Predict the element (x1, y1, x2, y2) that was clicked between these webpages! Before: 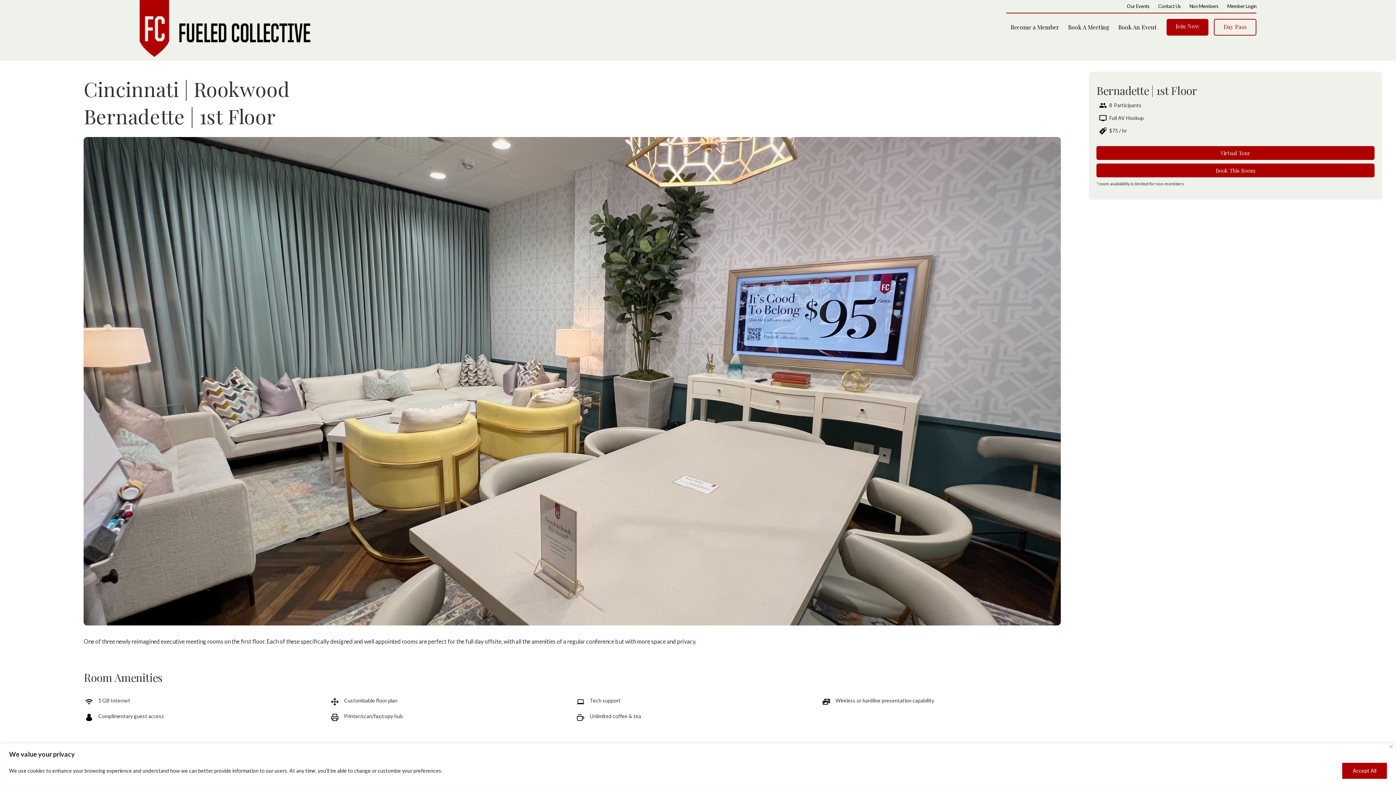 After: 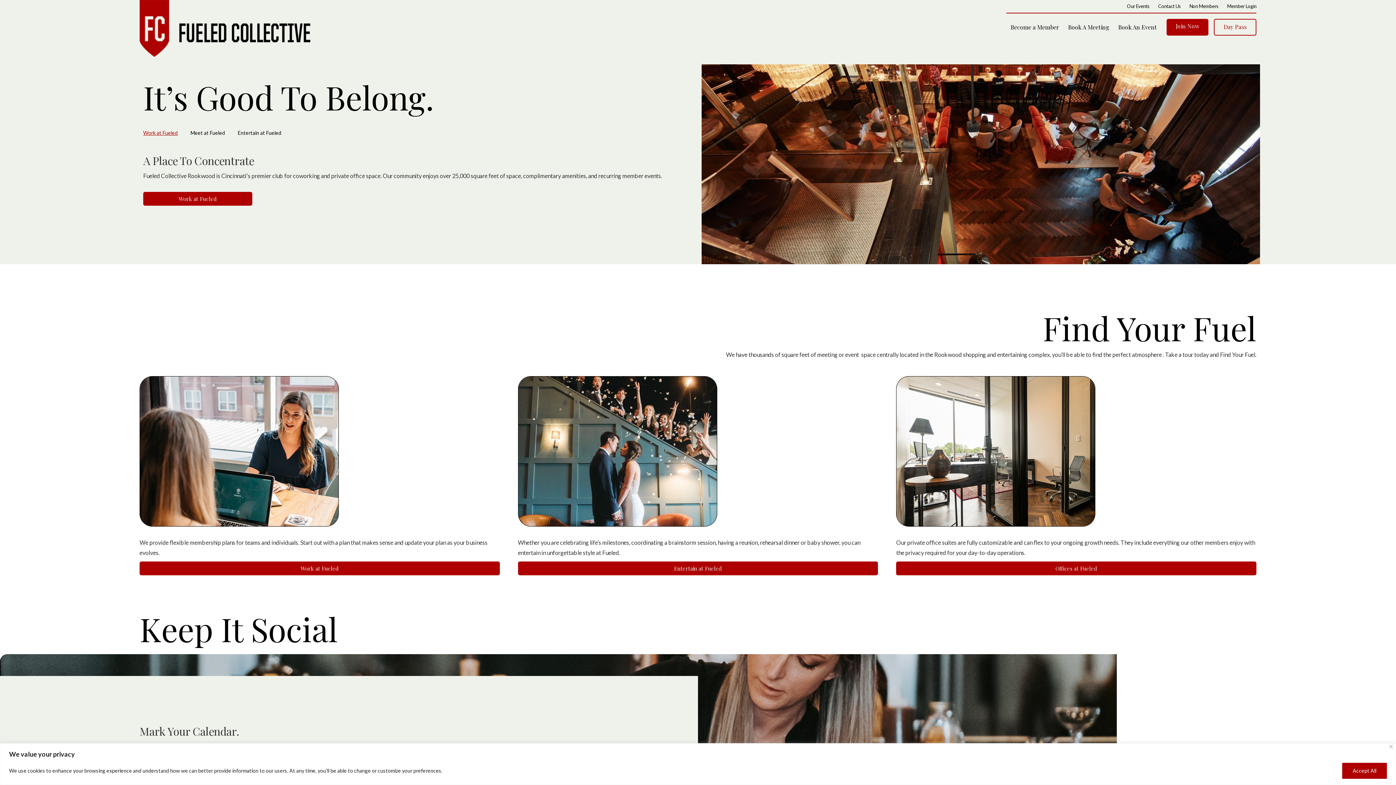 Action: label: home bbox: (139, 0, 310, 57)